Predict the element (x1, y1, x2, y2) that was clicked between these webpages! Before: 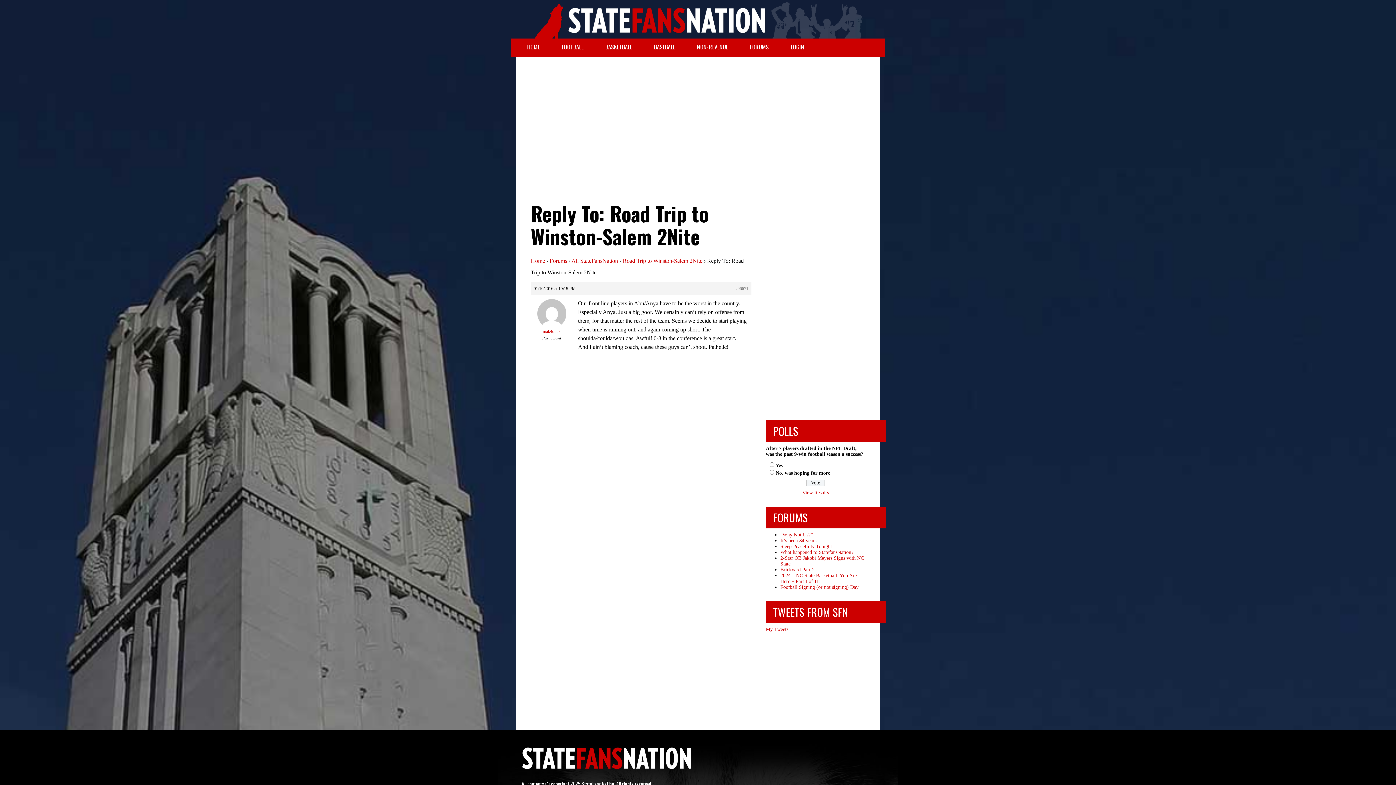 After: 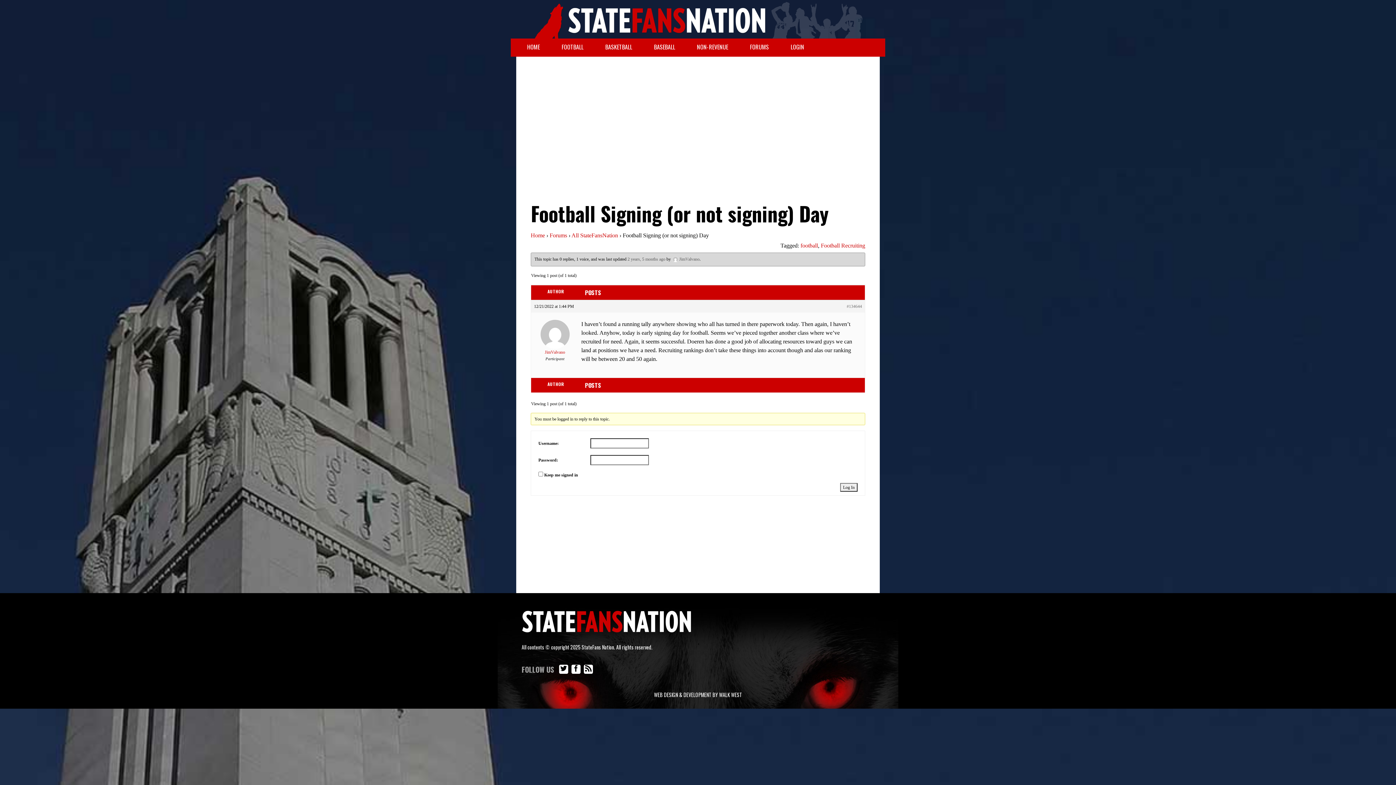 Action: bbox: (780, 584, 858, 590) label: Football Signing (or not signing) Day